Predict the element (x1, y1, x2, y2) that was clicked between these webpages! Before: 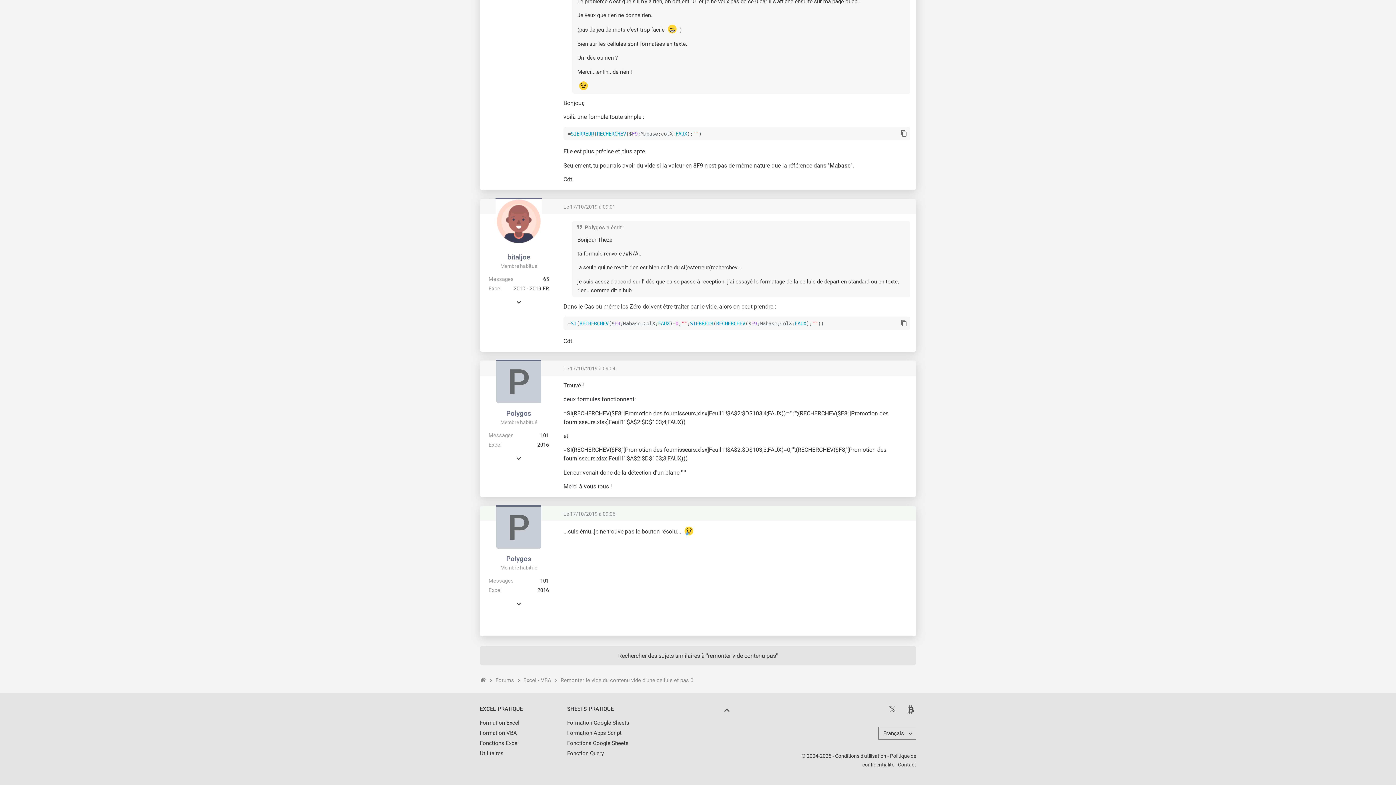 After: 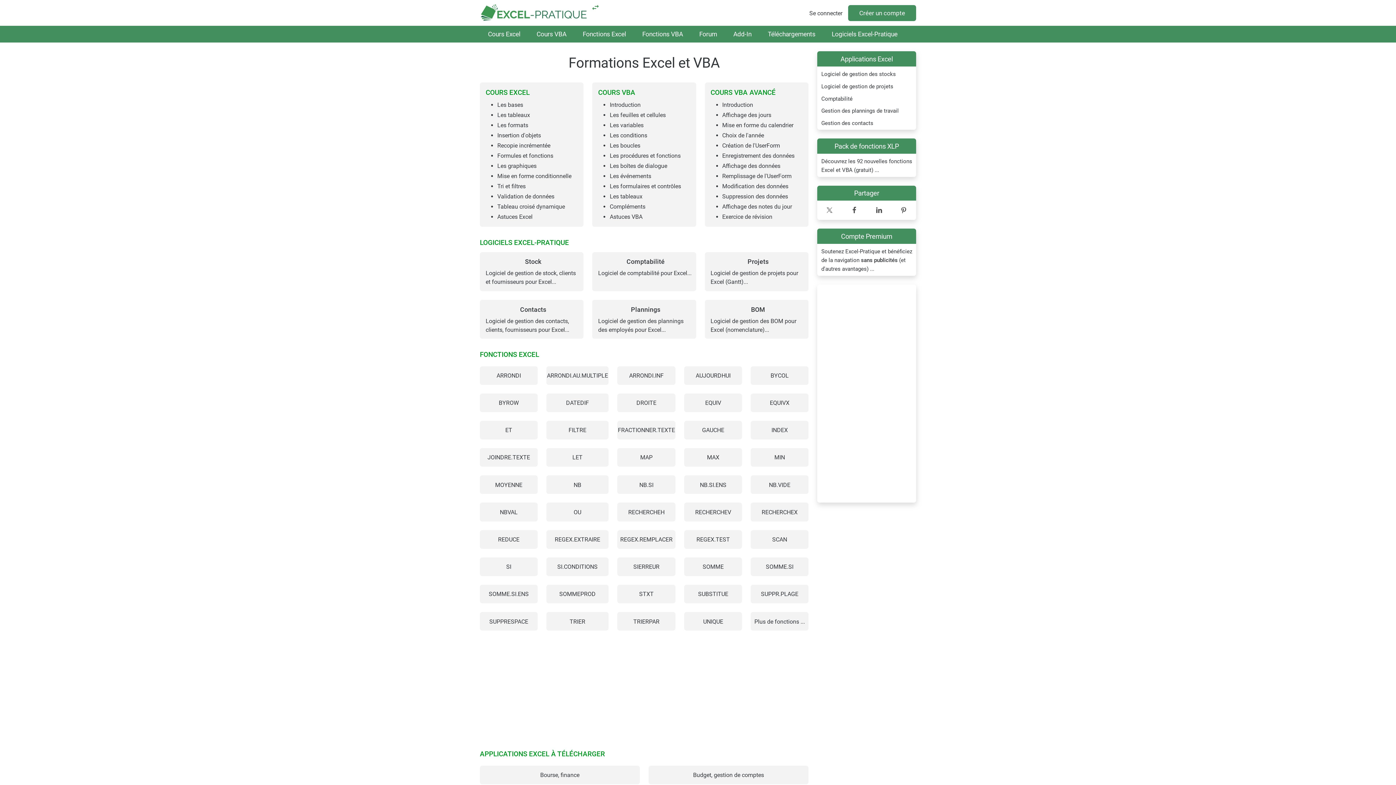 Action: bbox: (480, 677, 486, 683)